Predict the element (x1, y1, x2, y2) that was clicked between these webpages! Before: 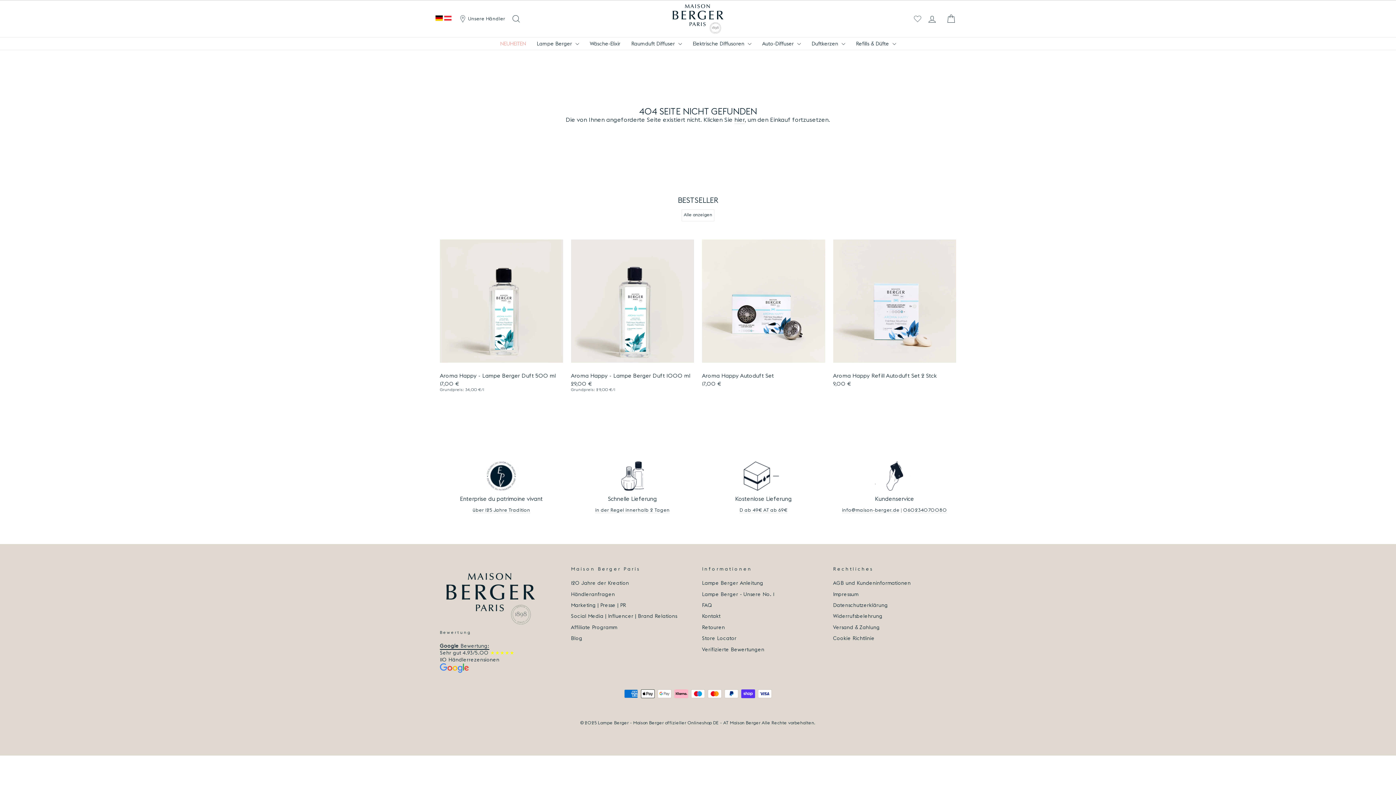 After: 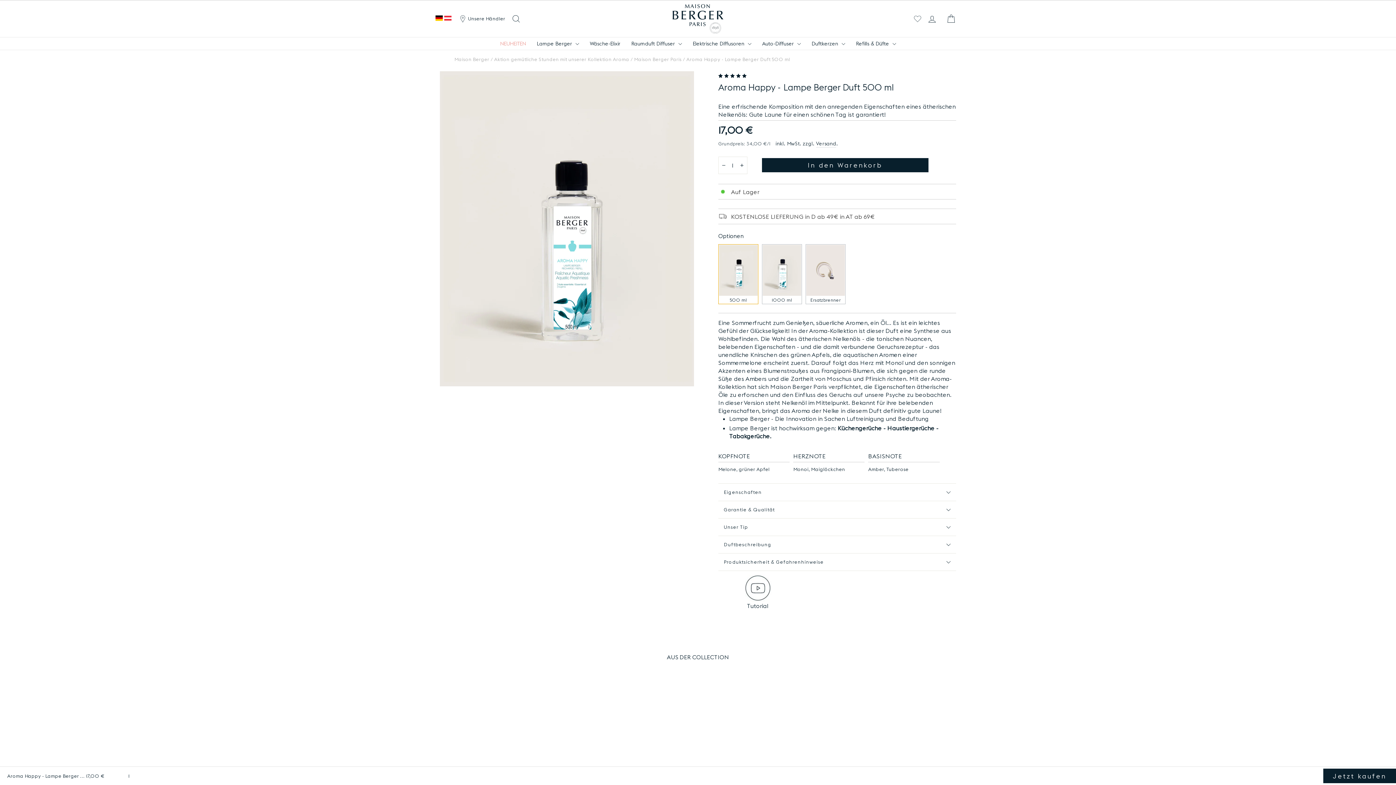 Action: label: Aroma Happy - Lampe Berger Duft 500 ml
17,00 €
Grundpreis: 34,00 €/l bbox: (440, 362, 563, 394)